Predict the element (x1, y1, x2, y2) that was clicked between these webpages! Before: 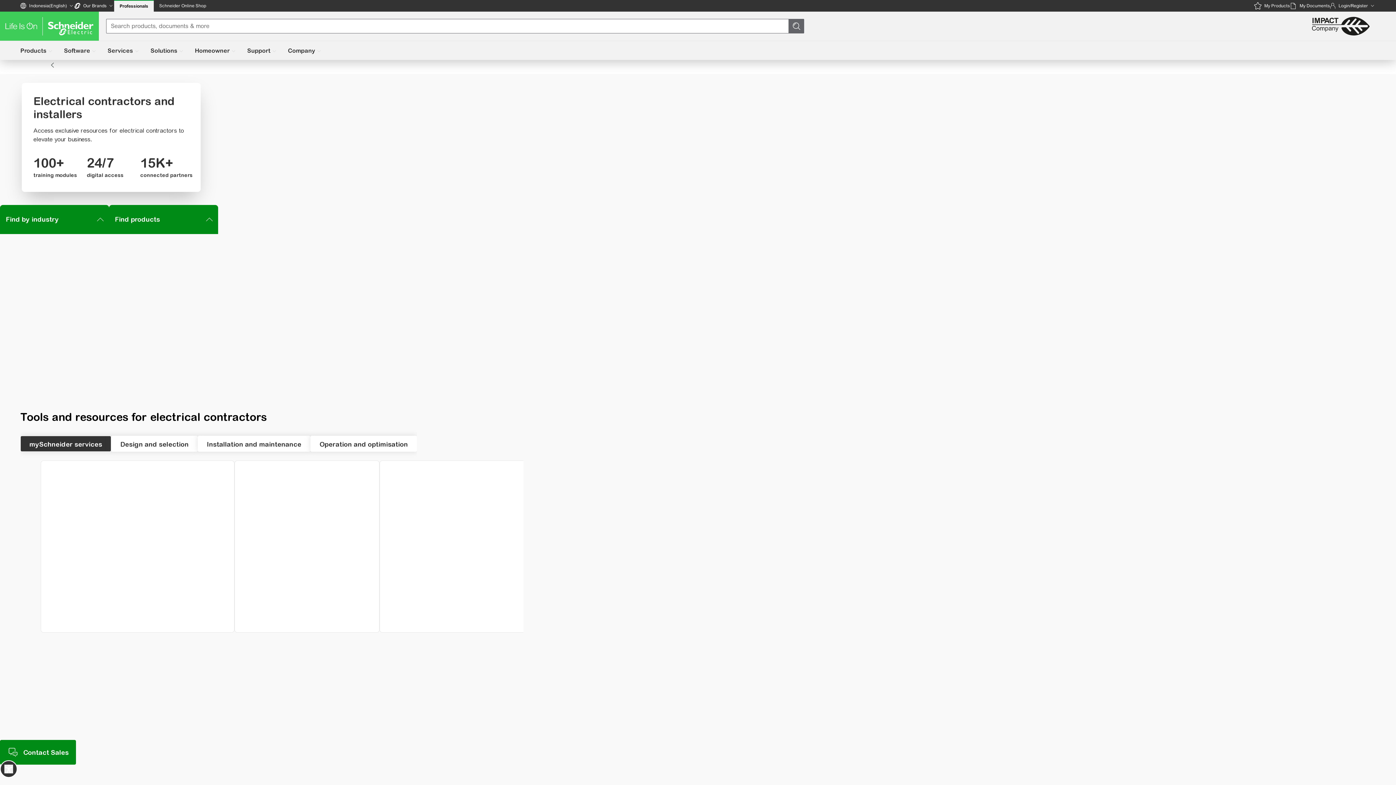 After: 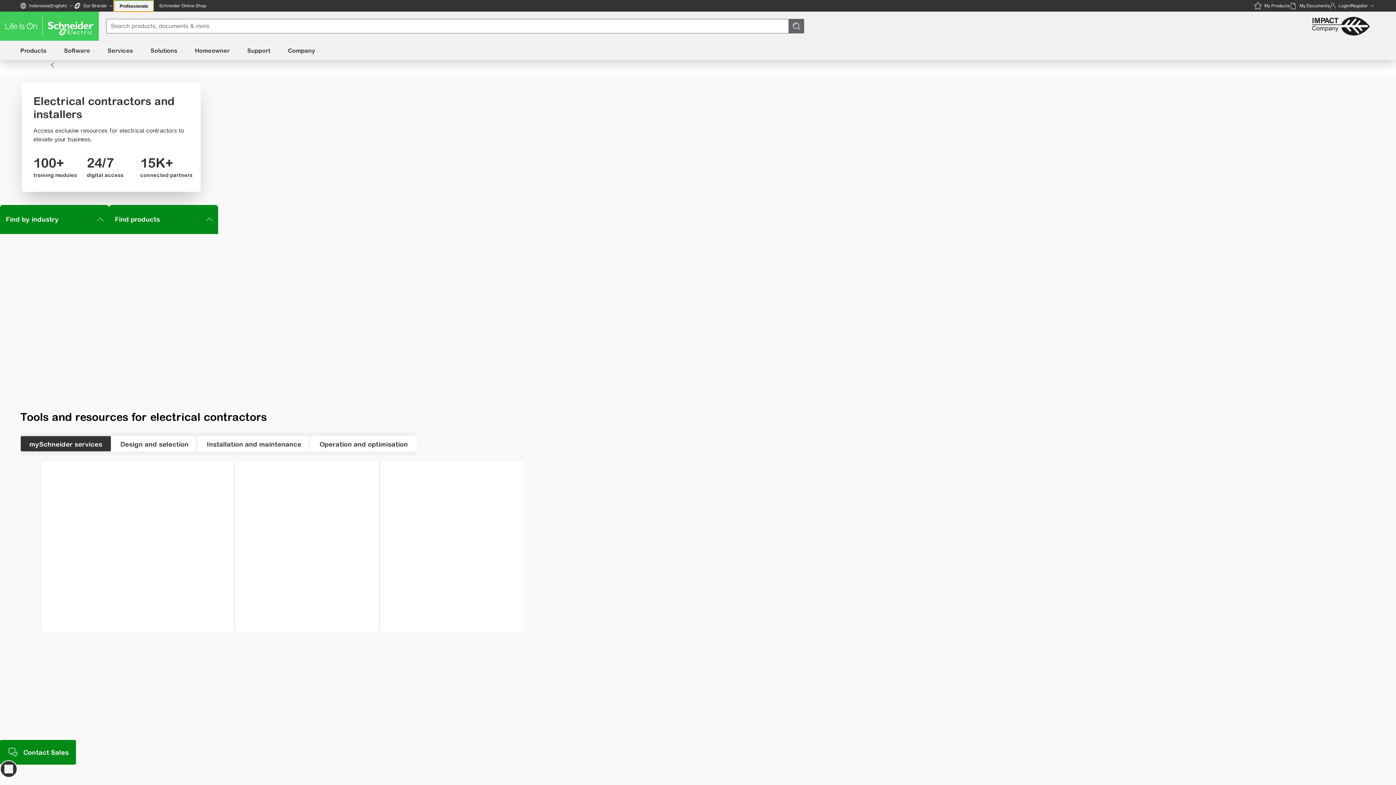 Action: bbox: (114, 0, 153, 11) label: Professionals